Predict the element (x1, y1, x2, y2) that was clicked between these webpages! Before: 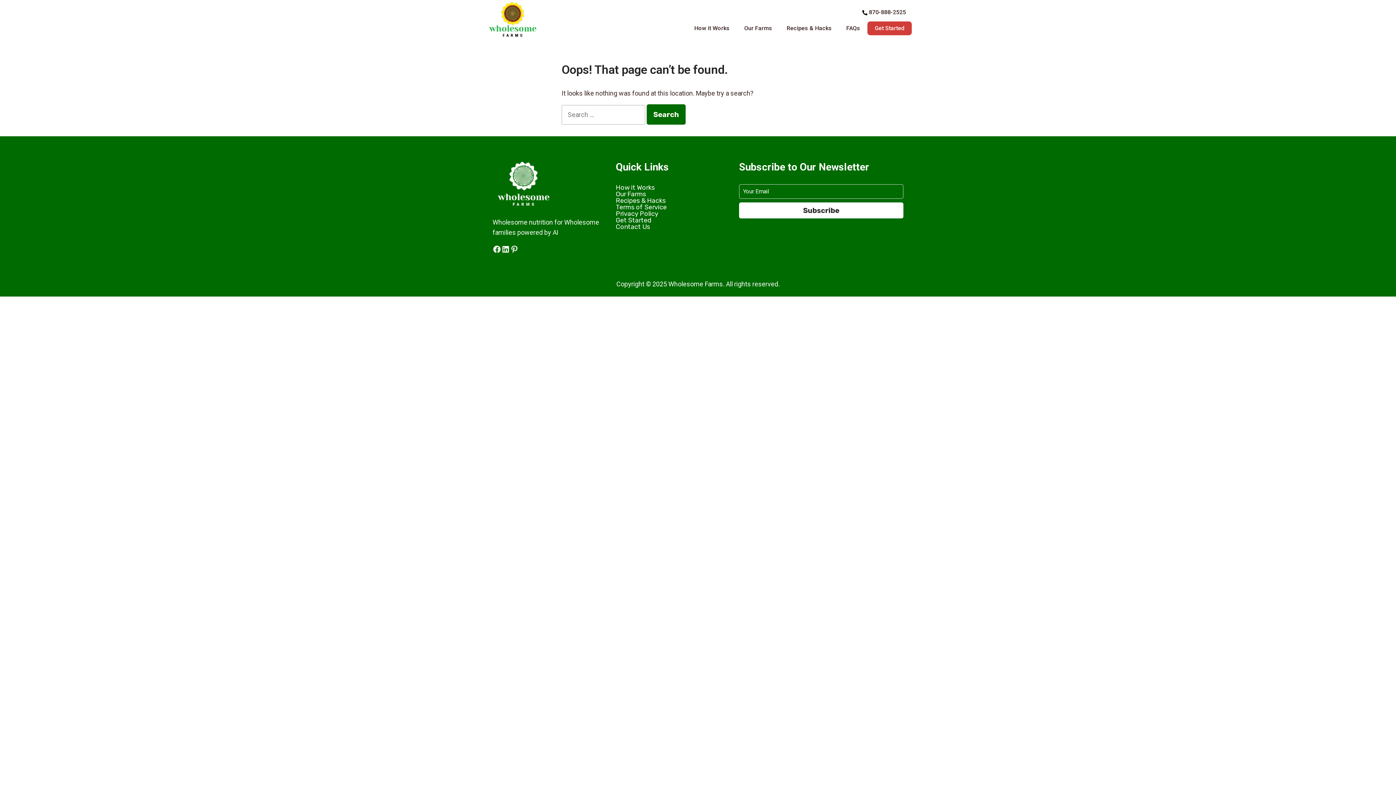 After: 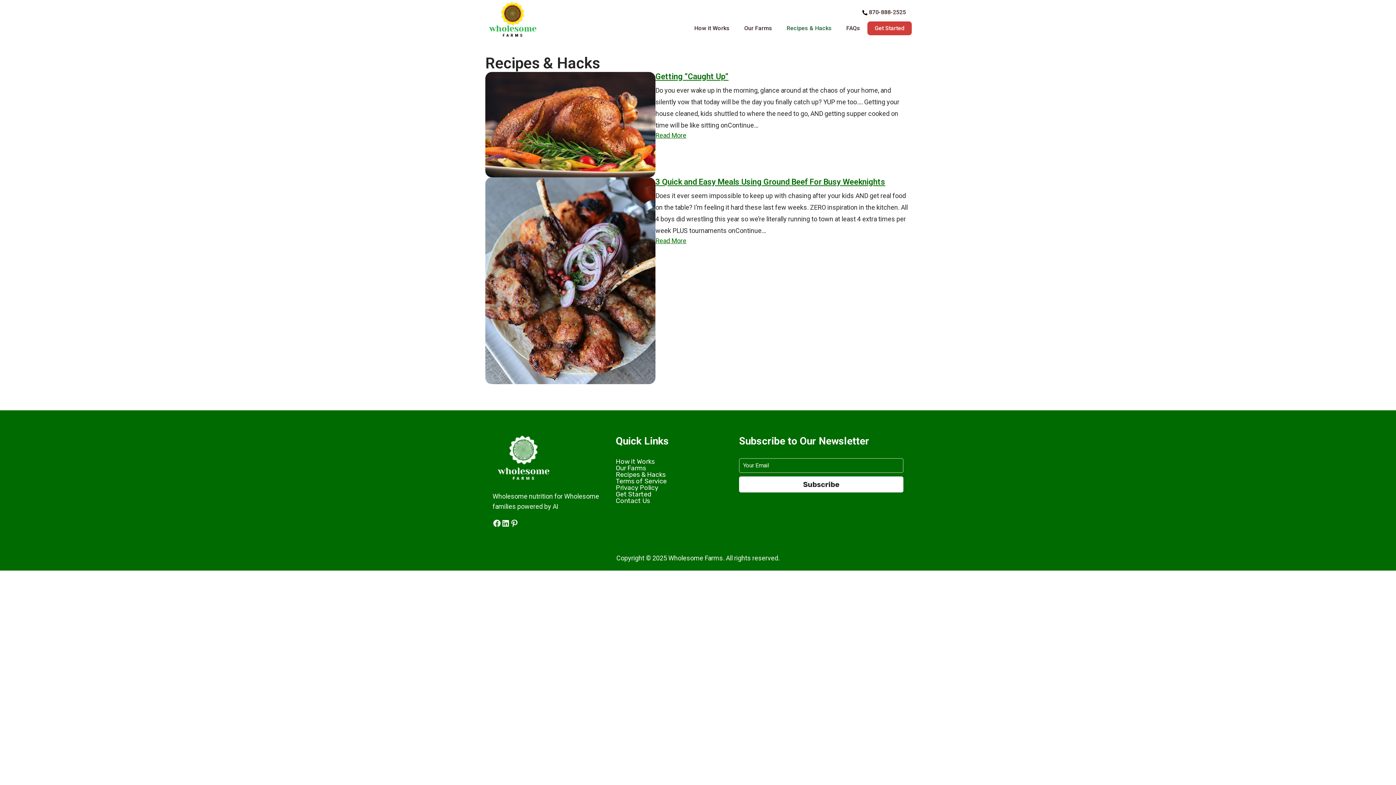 Action: bbox: (616, 197, 665, 204) label: Recipes & Hacks